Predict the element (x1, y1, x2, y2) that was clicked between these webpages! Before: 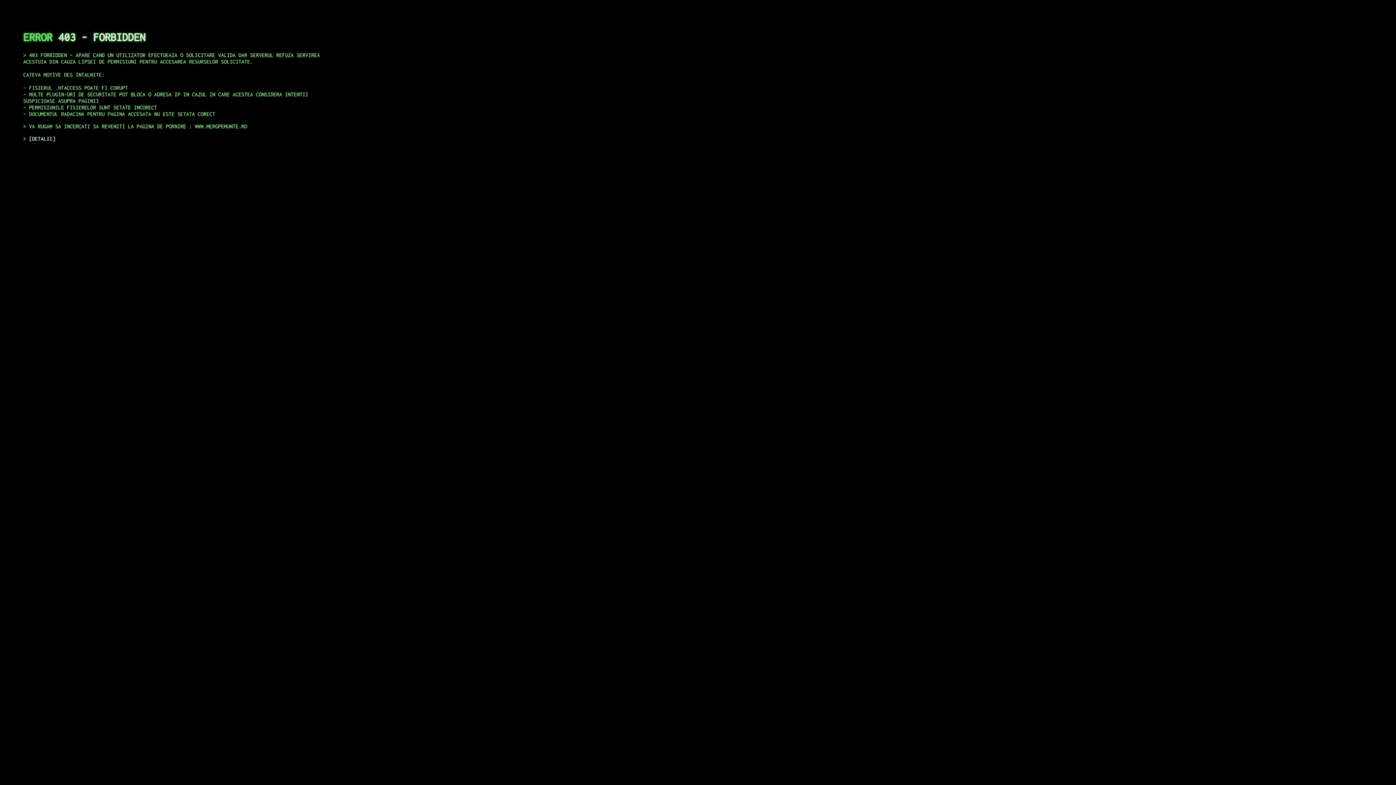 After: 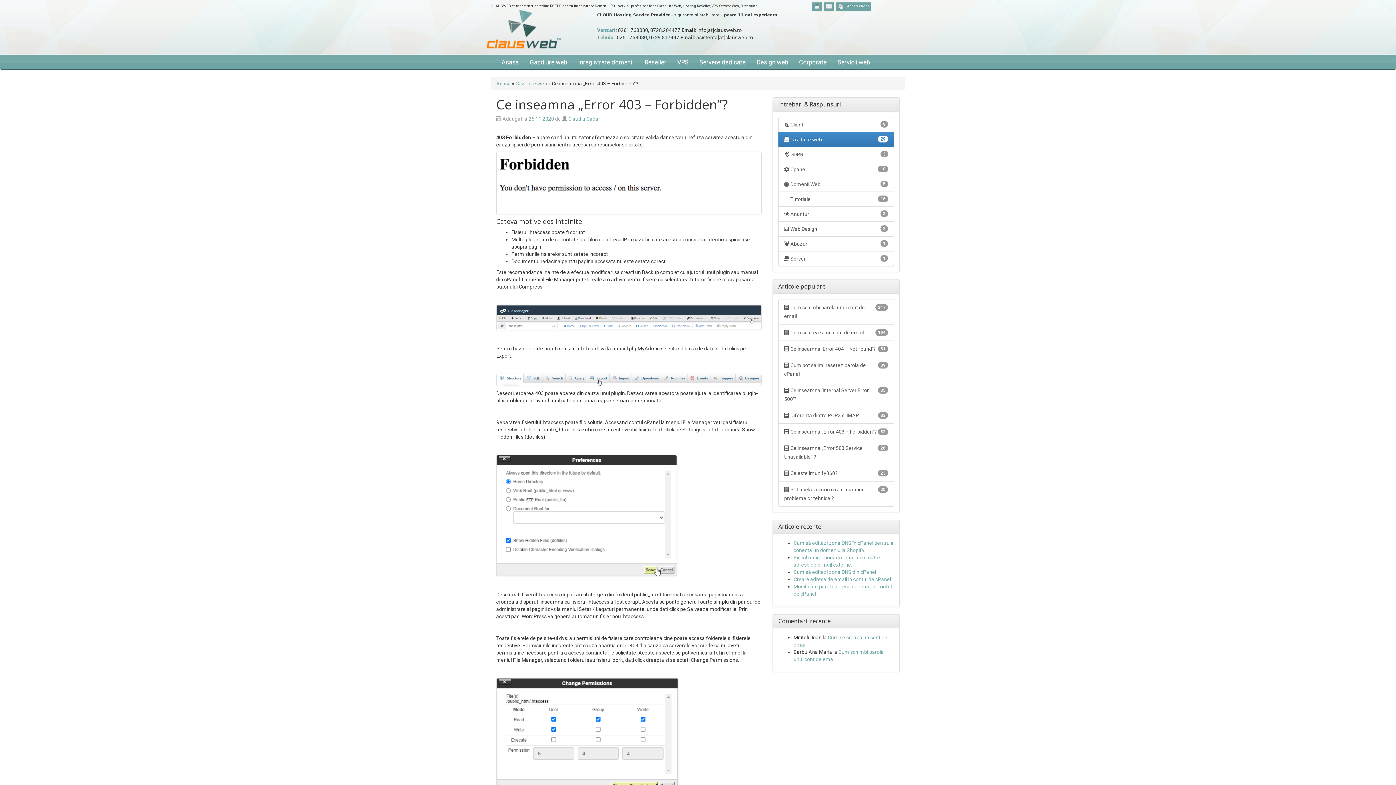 Action: label: DETALII bbox: (29, 135, 55, 141)